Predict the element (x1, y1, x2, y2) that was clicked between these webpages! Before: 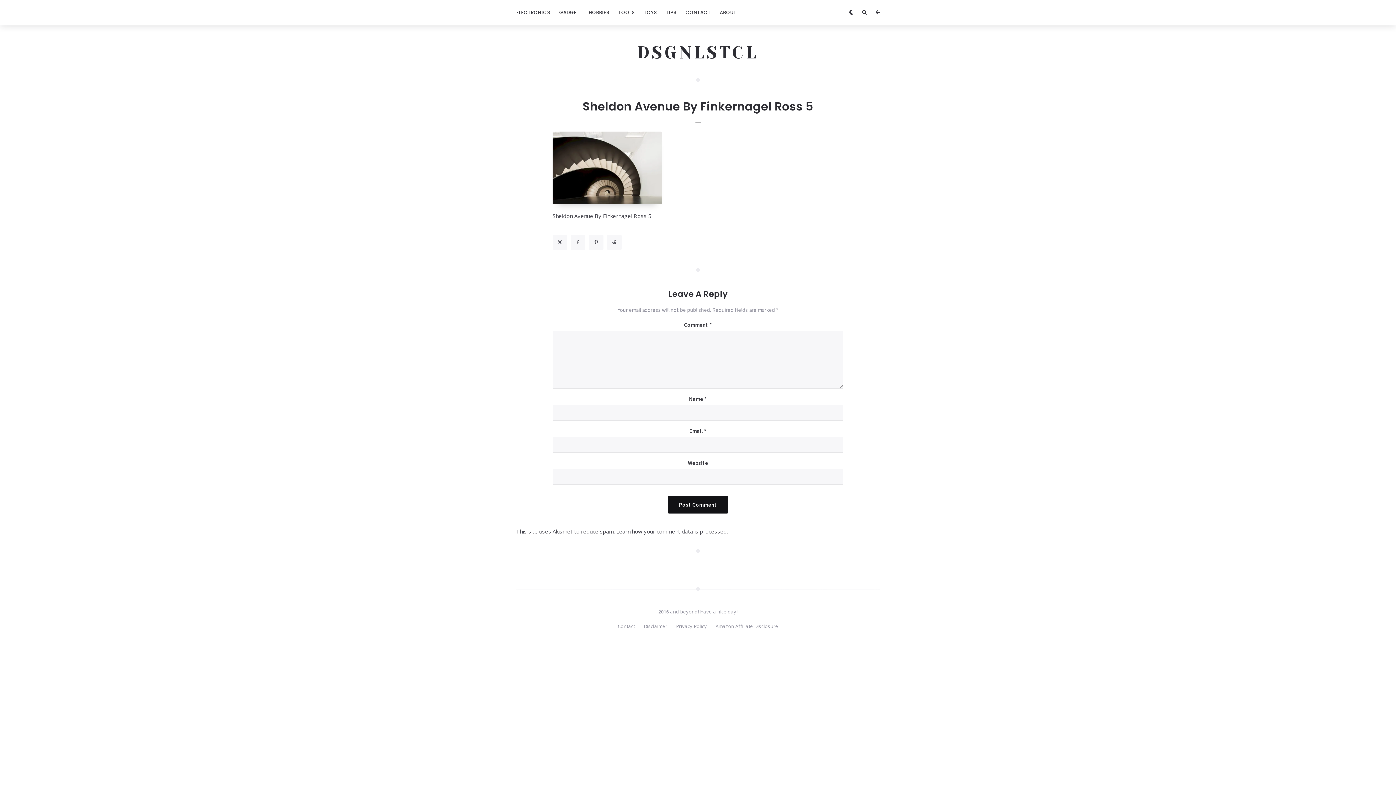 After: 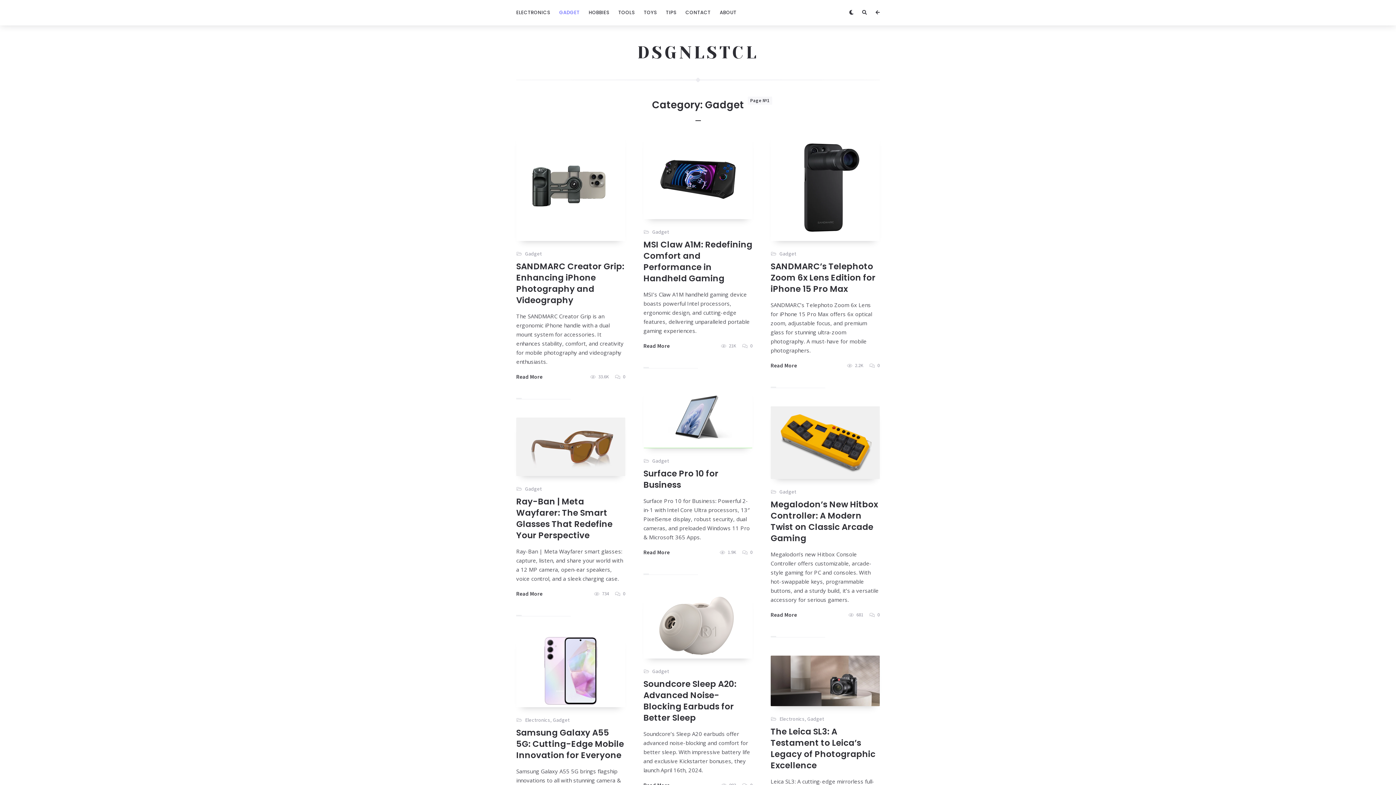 Action: label: GADGET bbox: (554, 0, 584, 25)